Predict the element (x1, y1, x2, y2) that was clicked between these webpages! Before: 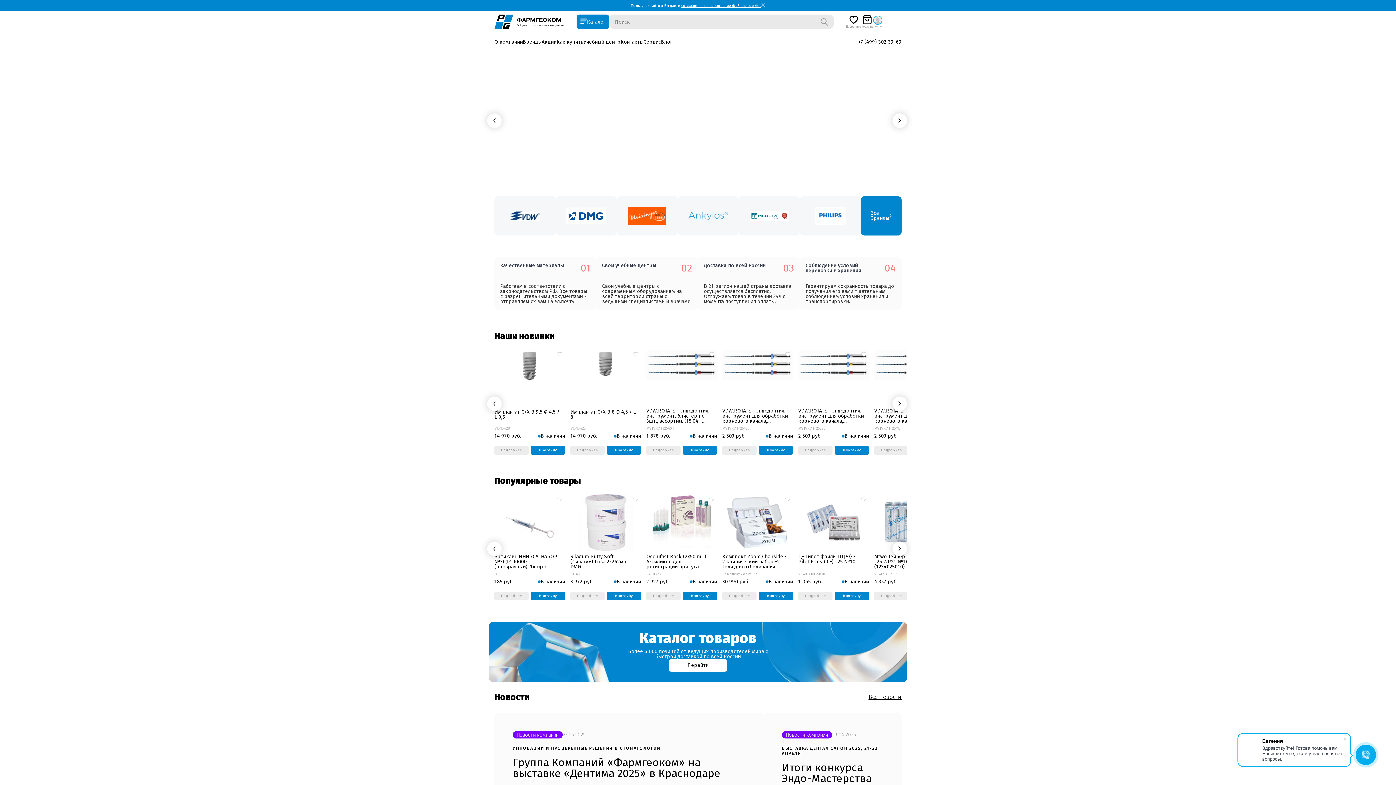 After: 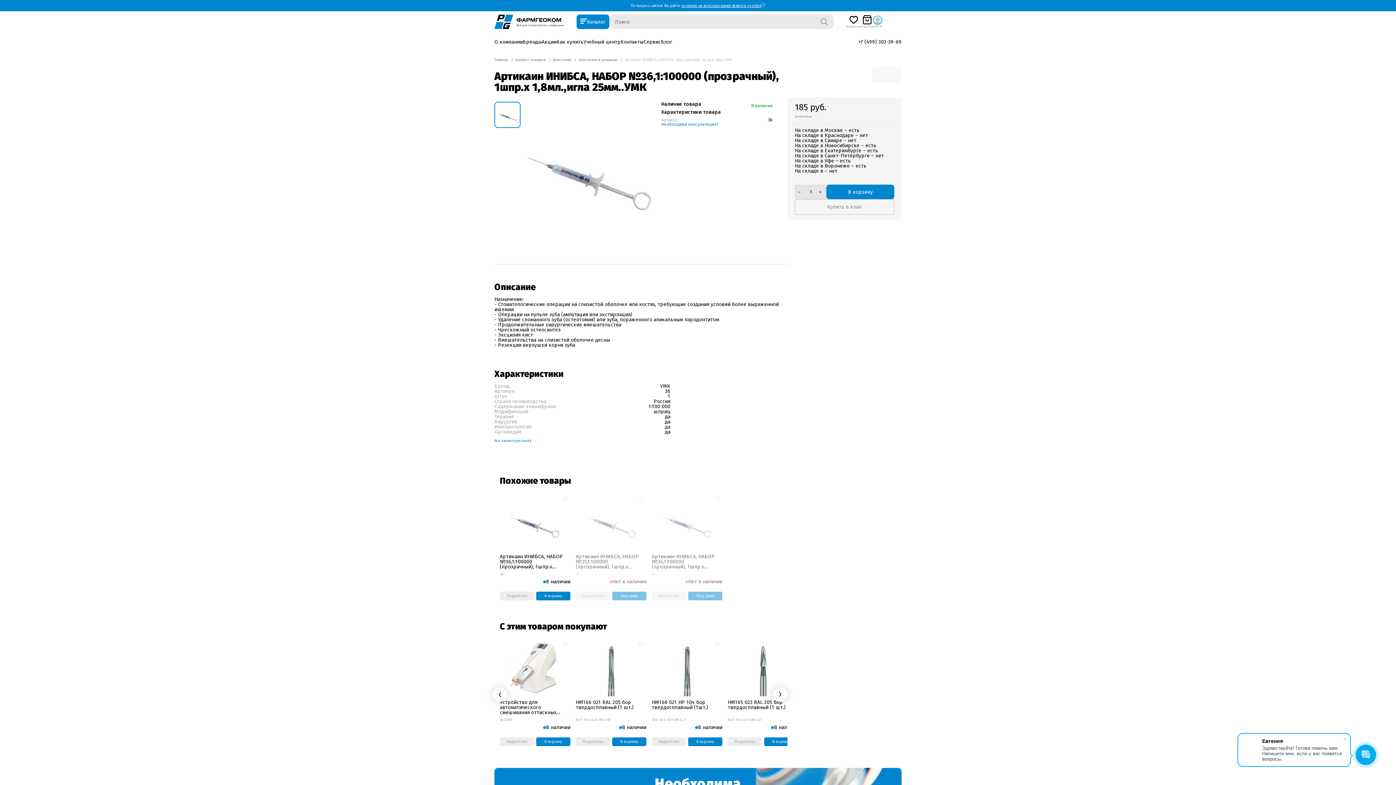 Action: label: Артикаин ИНИБСА, НАБОР №36,1:100000 (прозрачный), 1шпр.х 1,8мл.,игла 25мм..УМК bbox: (494, 554, 560, 569)